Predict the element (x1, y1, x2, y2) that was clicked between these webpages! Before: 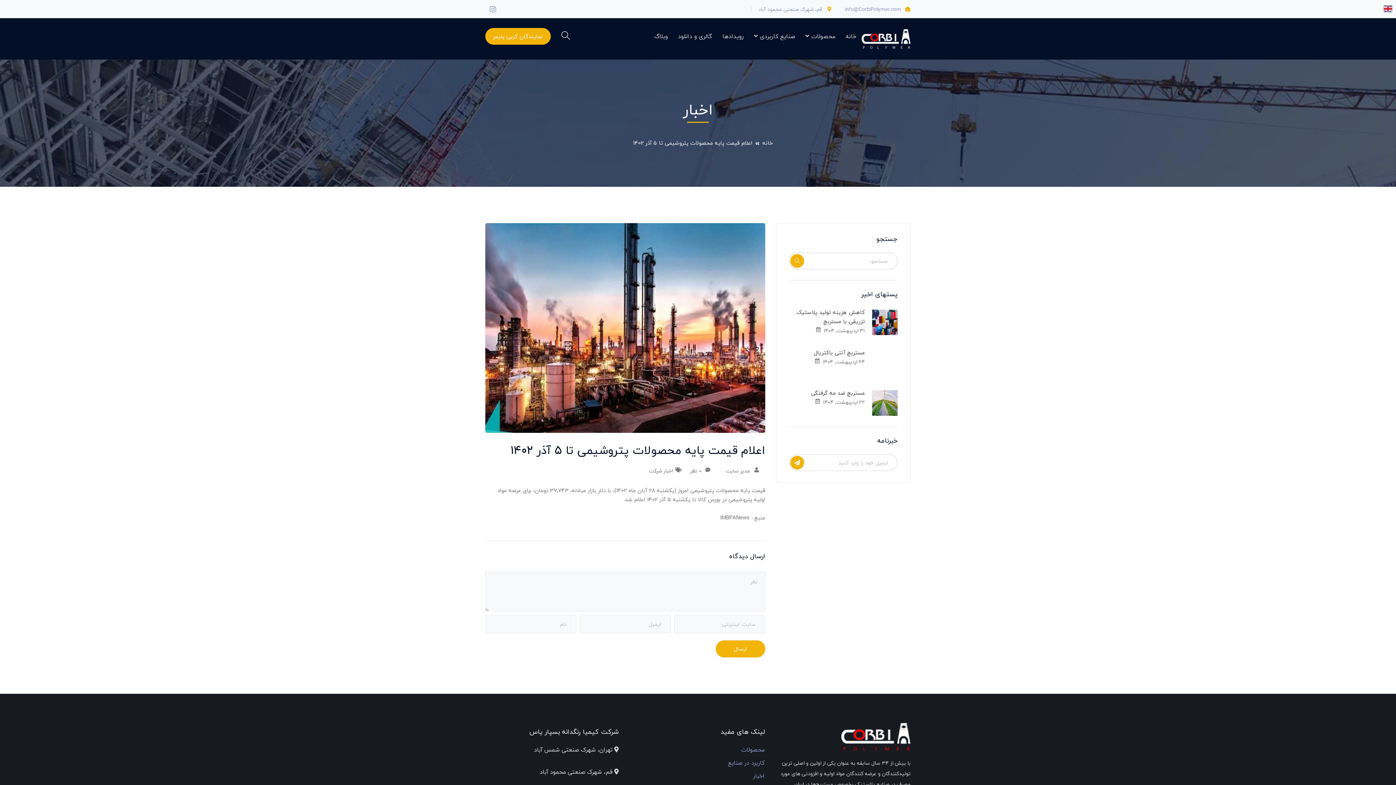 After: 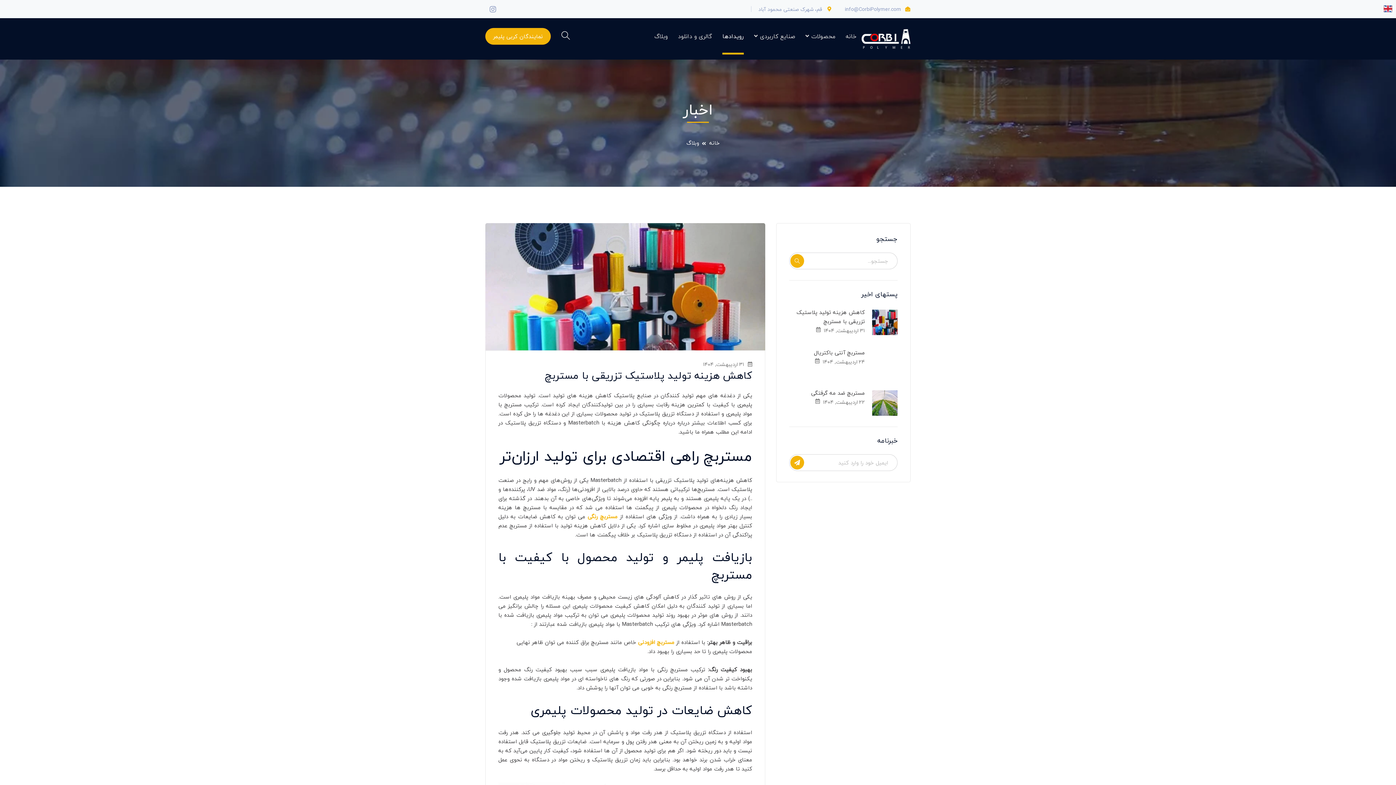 Action: bbox: (753, 771, 764, 781) label: اخبار